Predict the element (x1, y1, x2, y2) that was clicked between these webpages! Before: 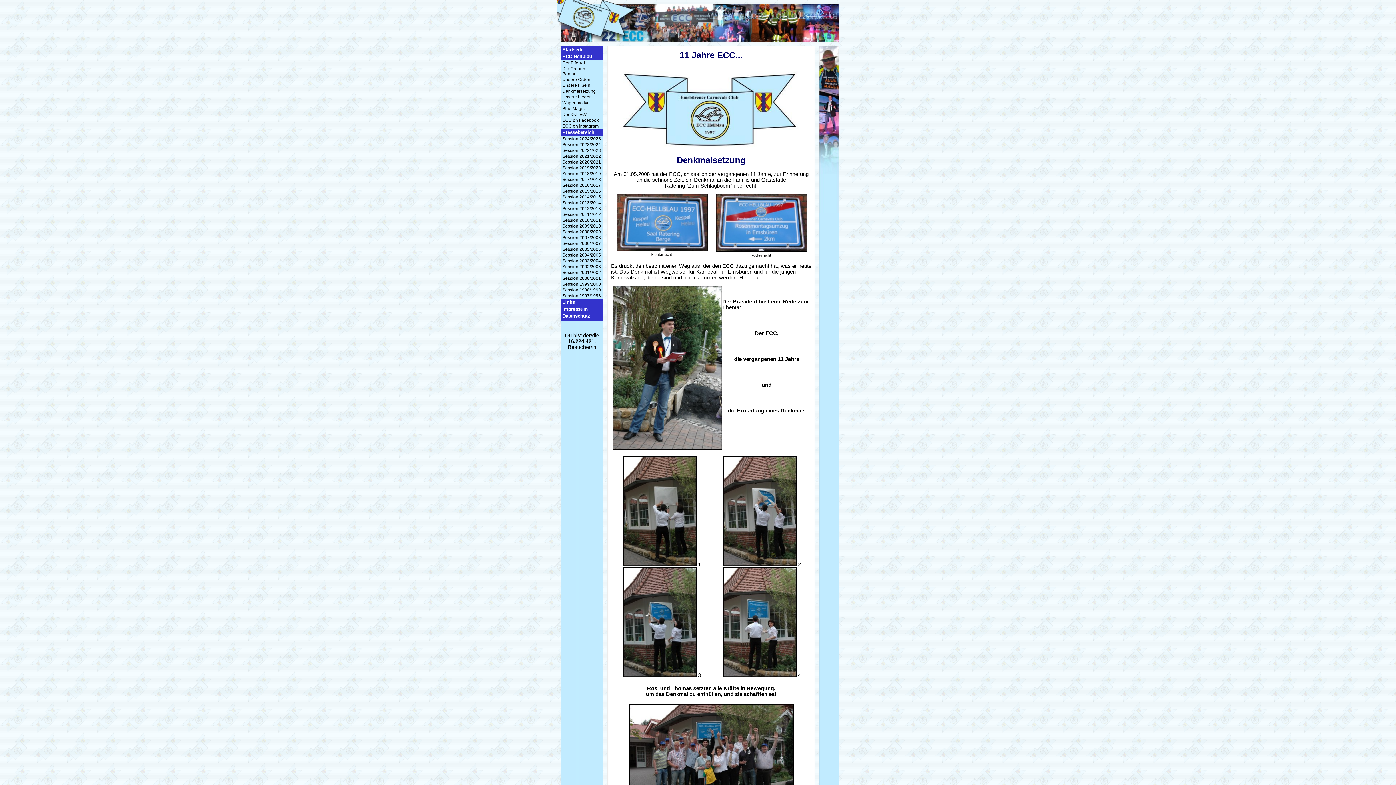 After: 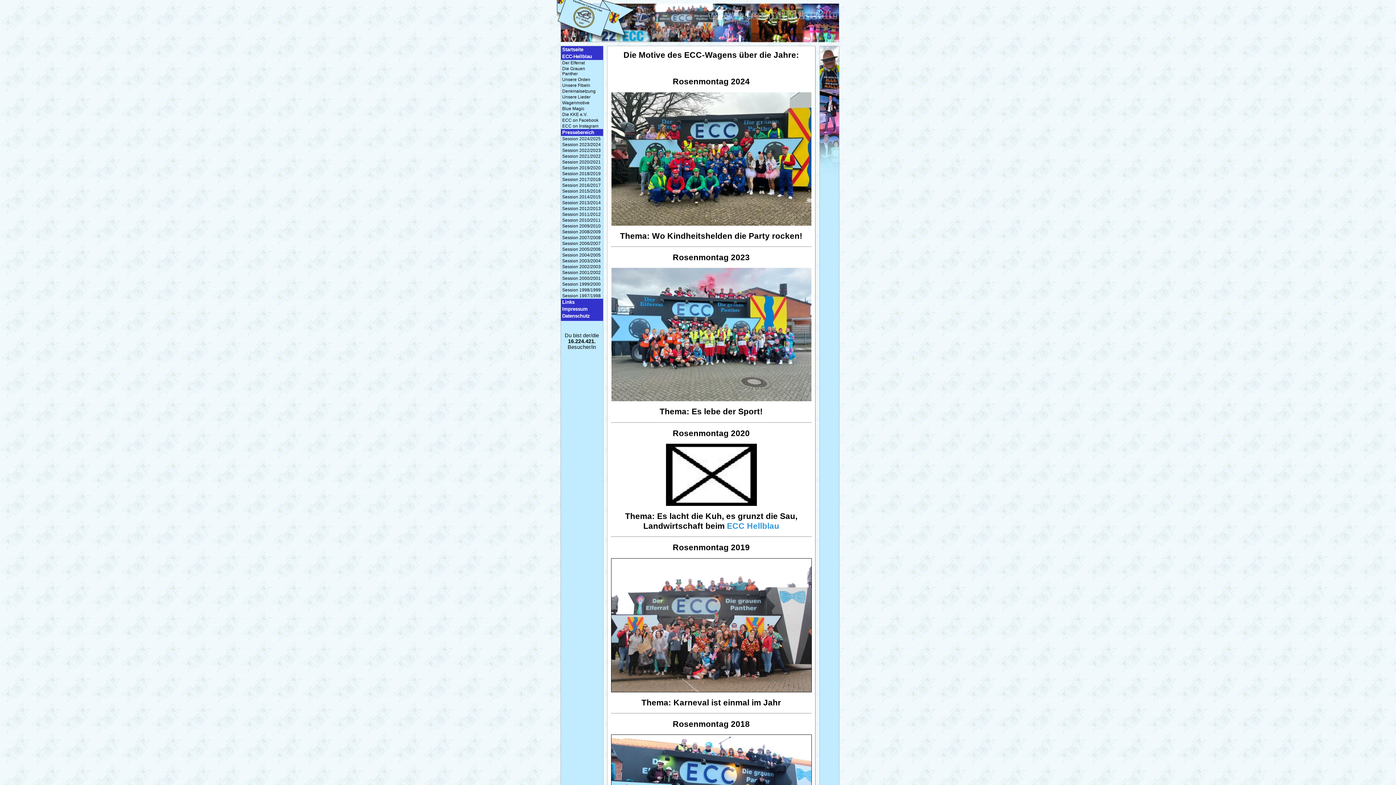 Action: label: Wagenmotive bbox: (561, 100, 603, 105)